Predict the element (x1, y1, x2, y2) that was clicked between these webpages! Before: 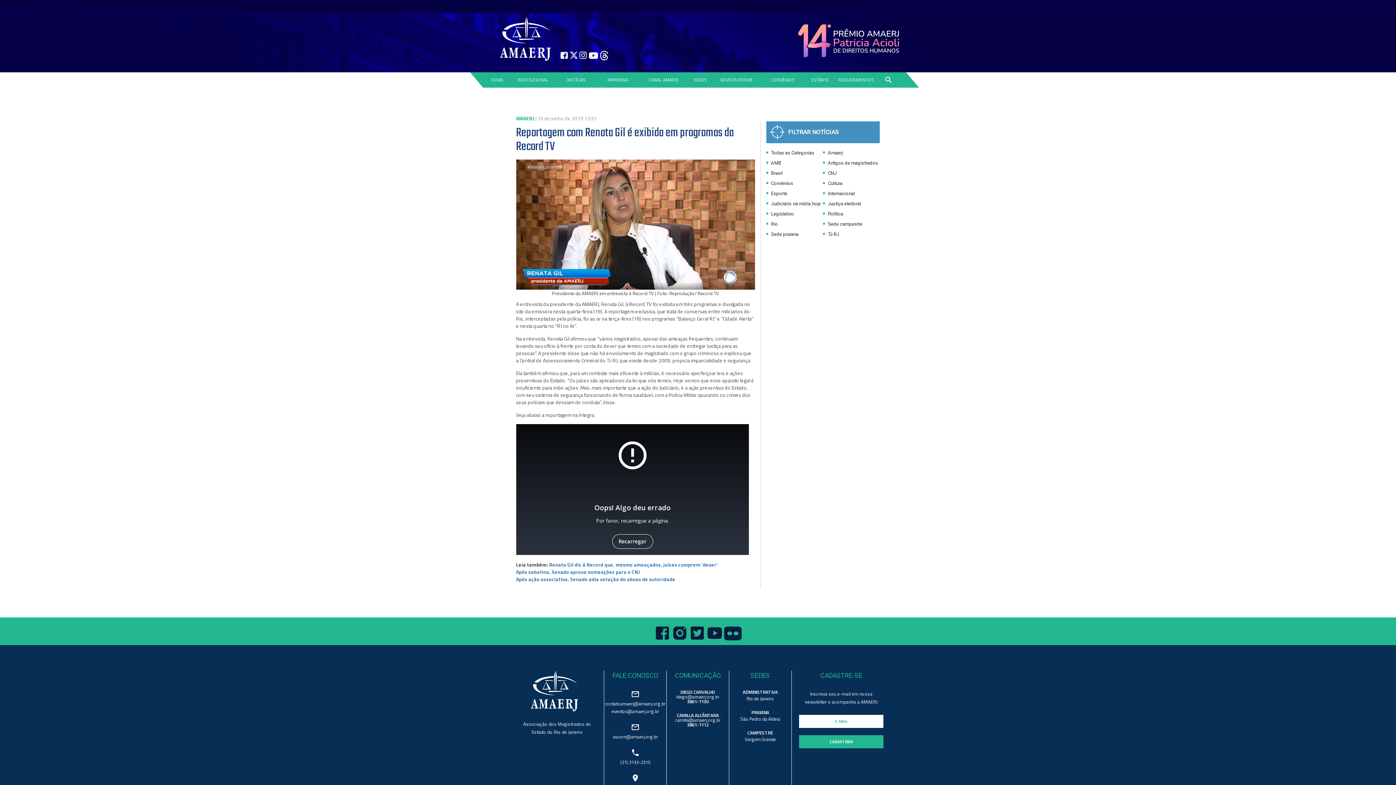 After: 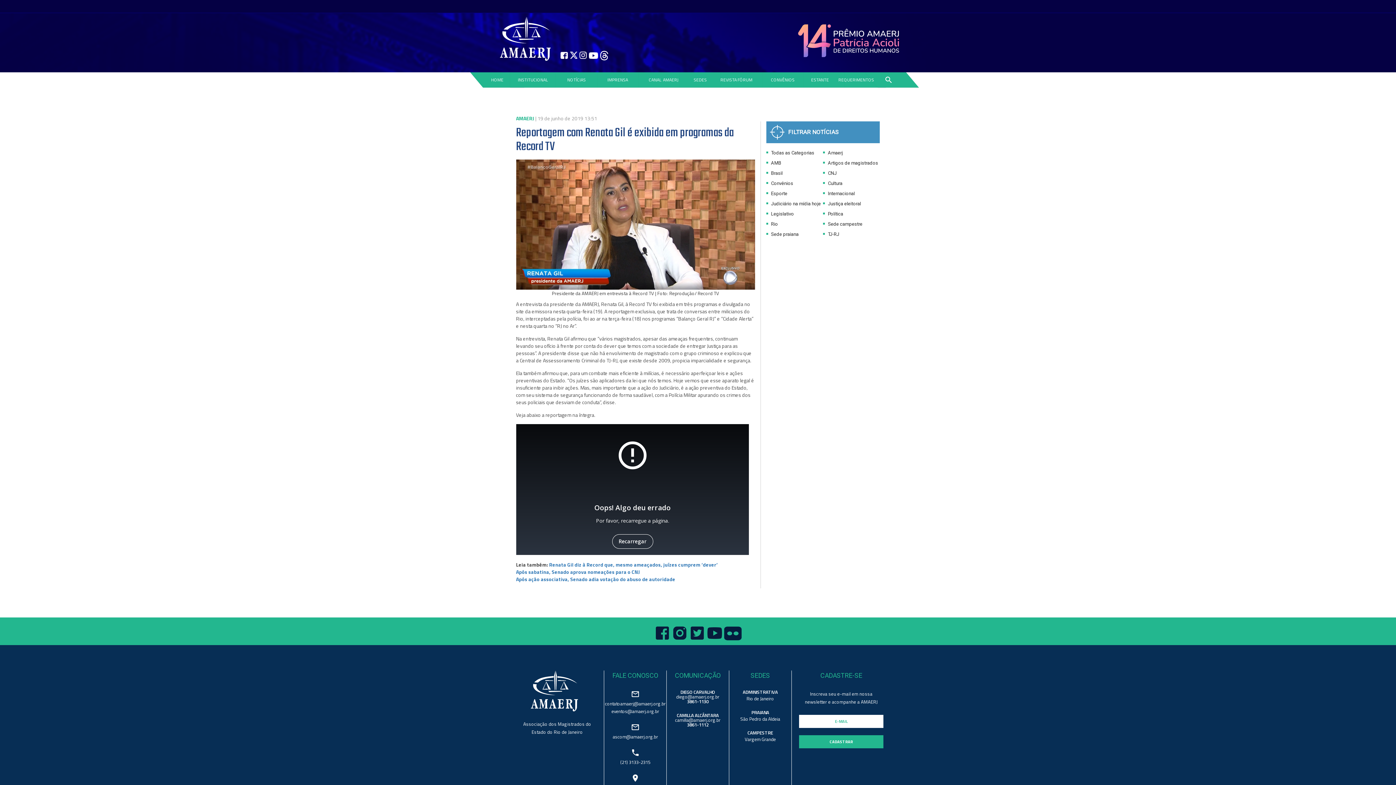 Action: bbox: (588, 54, 598, 60)